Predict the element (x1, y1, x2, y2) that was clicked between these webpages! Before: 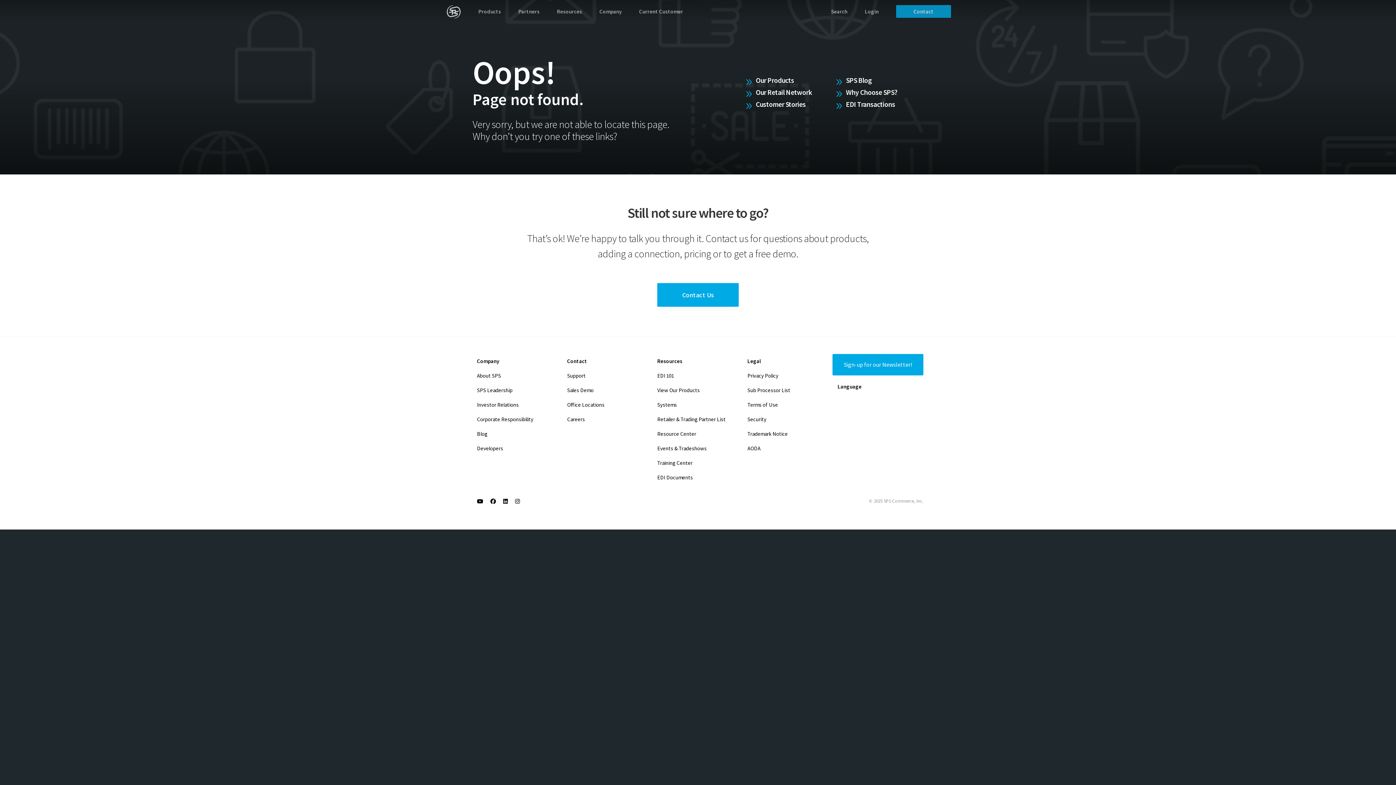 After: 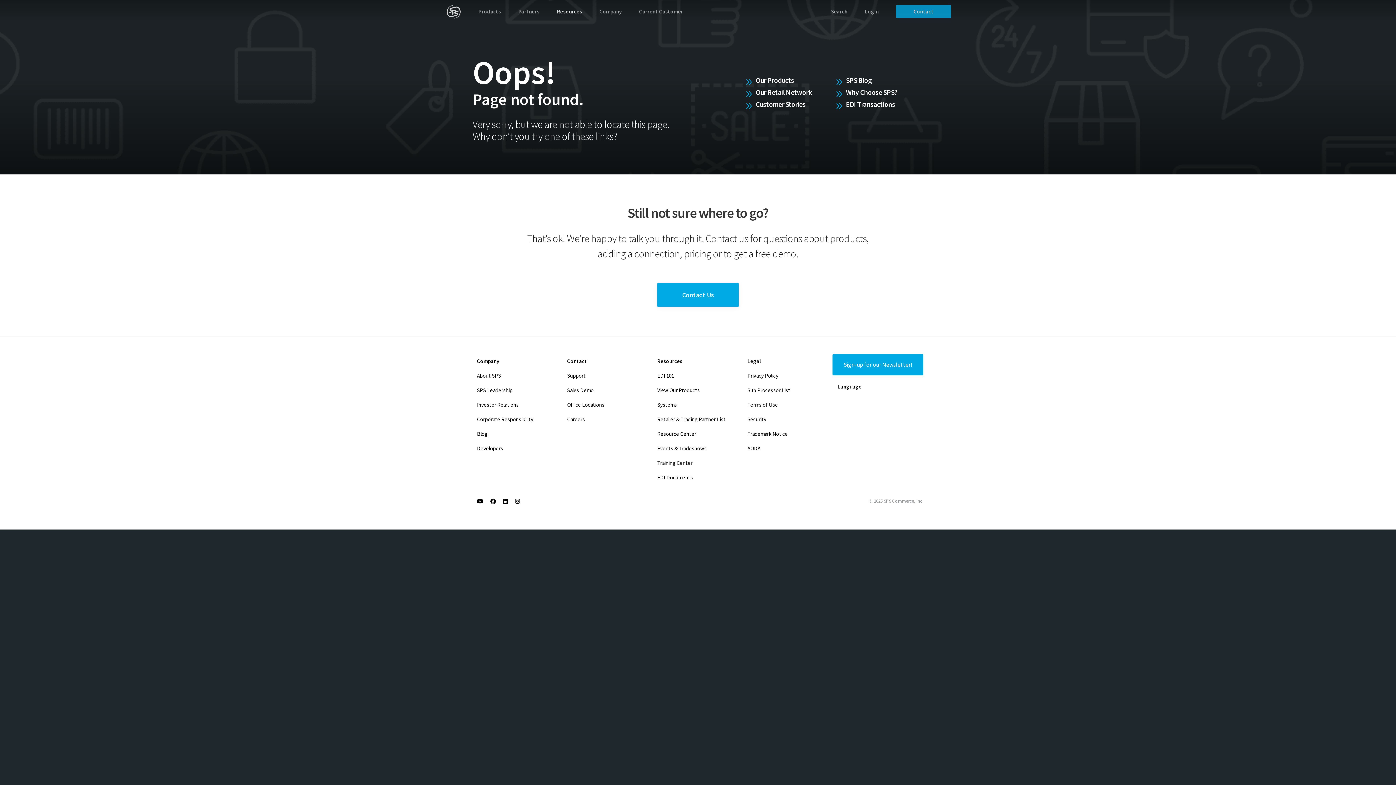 Action: bbox: (548, 0, 590, 23) label: Resources